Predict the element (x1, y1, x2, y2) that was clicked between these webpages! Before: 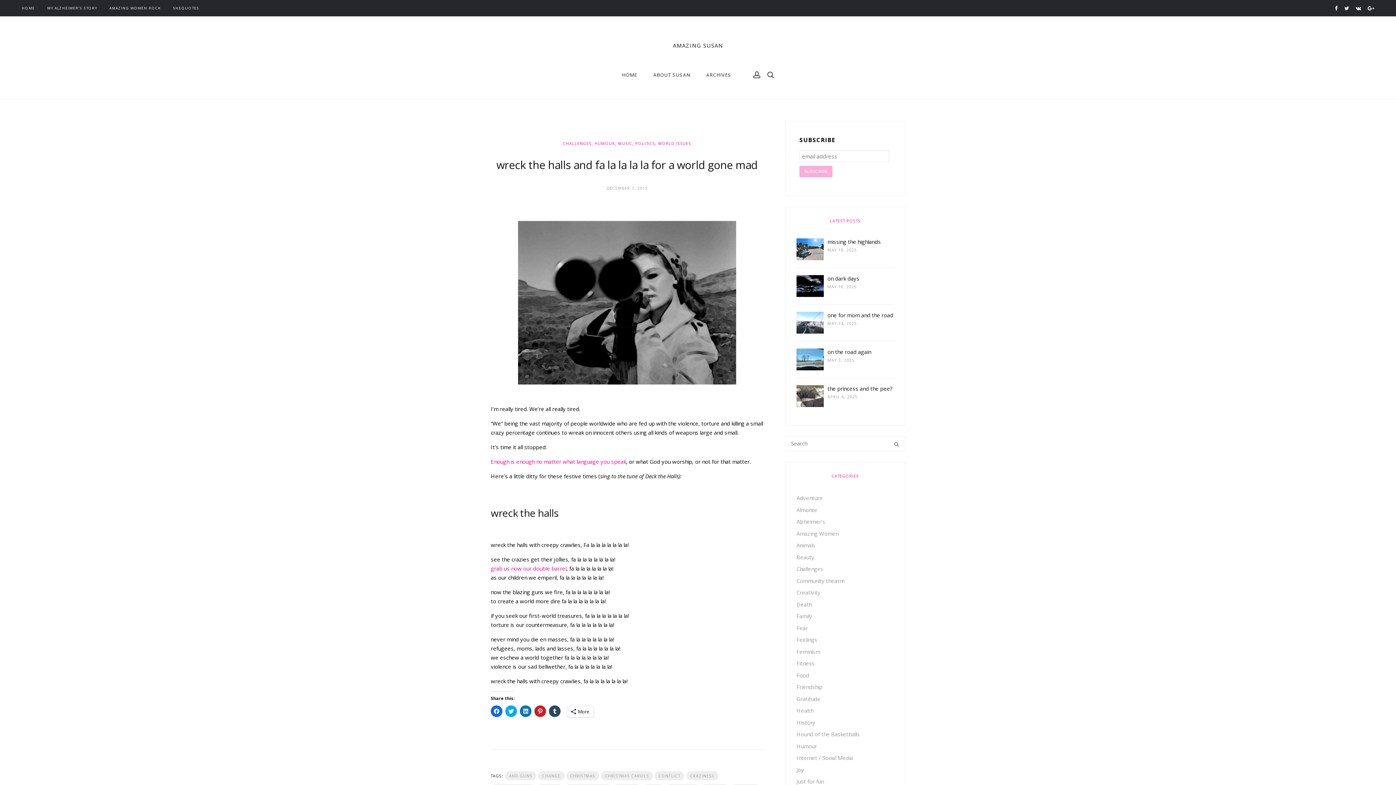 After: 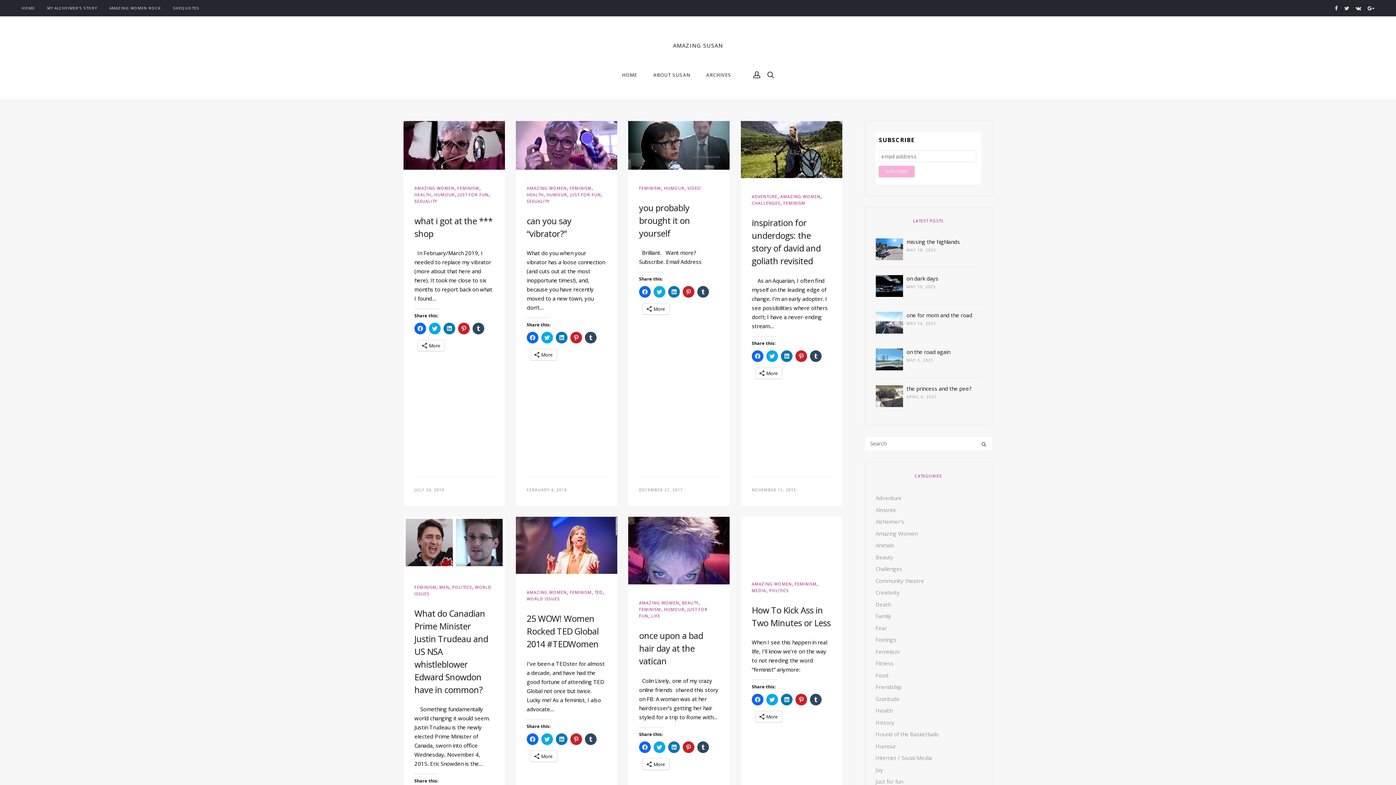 Action: bbox: (796, 648, 820, 655) label: Feminism